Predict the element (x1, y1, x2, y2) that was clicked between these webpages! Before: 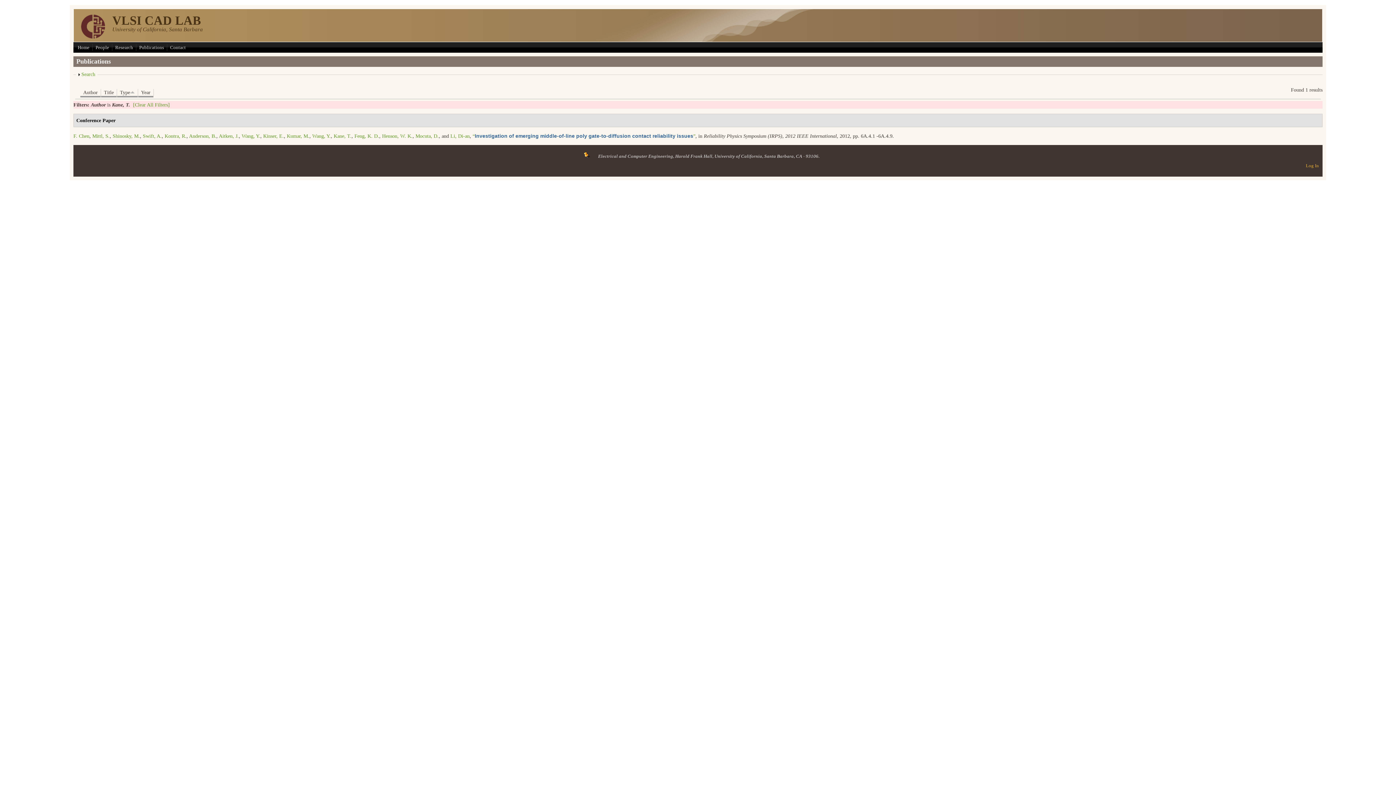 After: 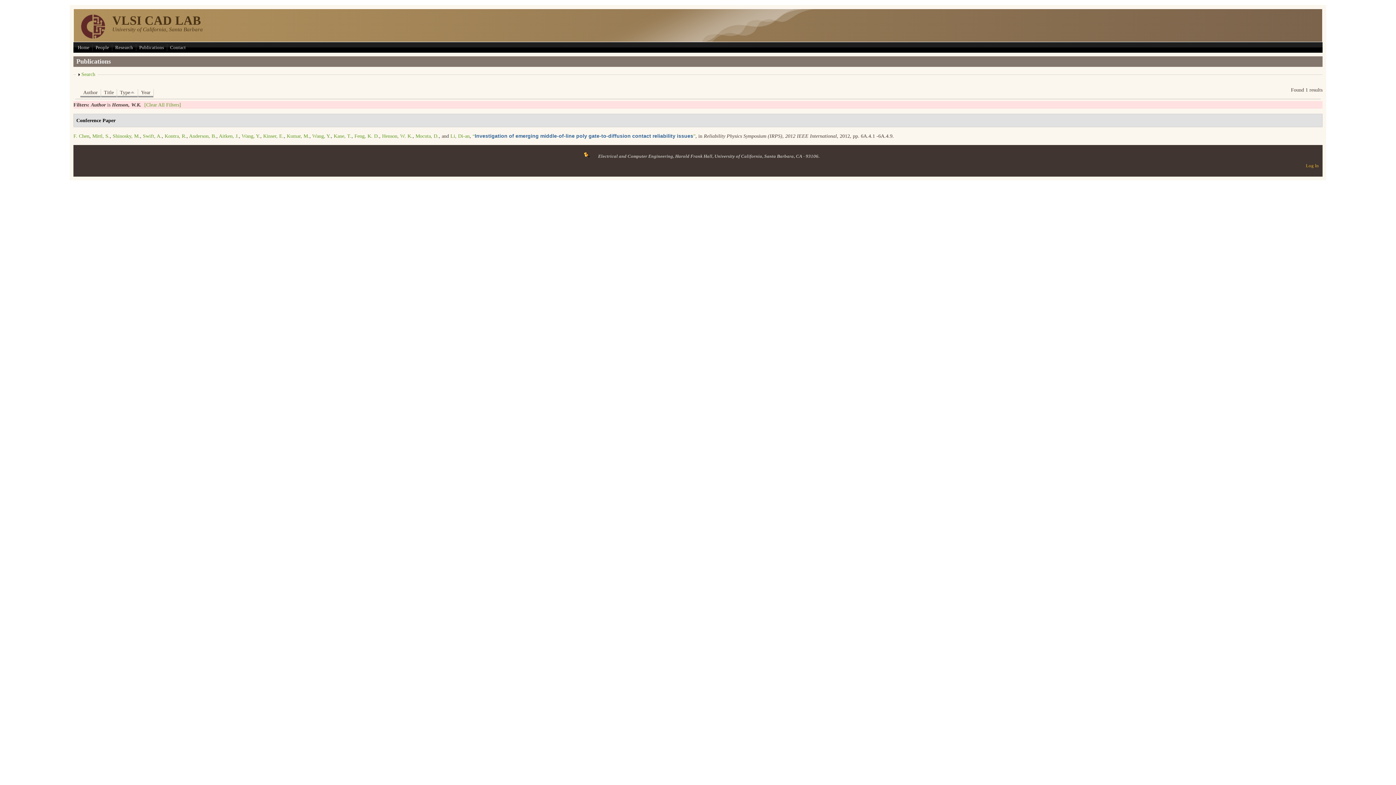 Action: label: Henson, W. K. bbox: (382, 133, 412, 138)